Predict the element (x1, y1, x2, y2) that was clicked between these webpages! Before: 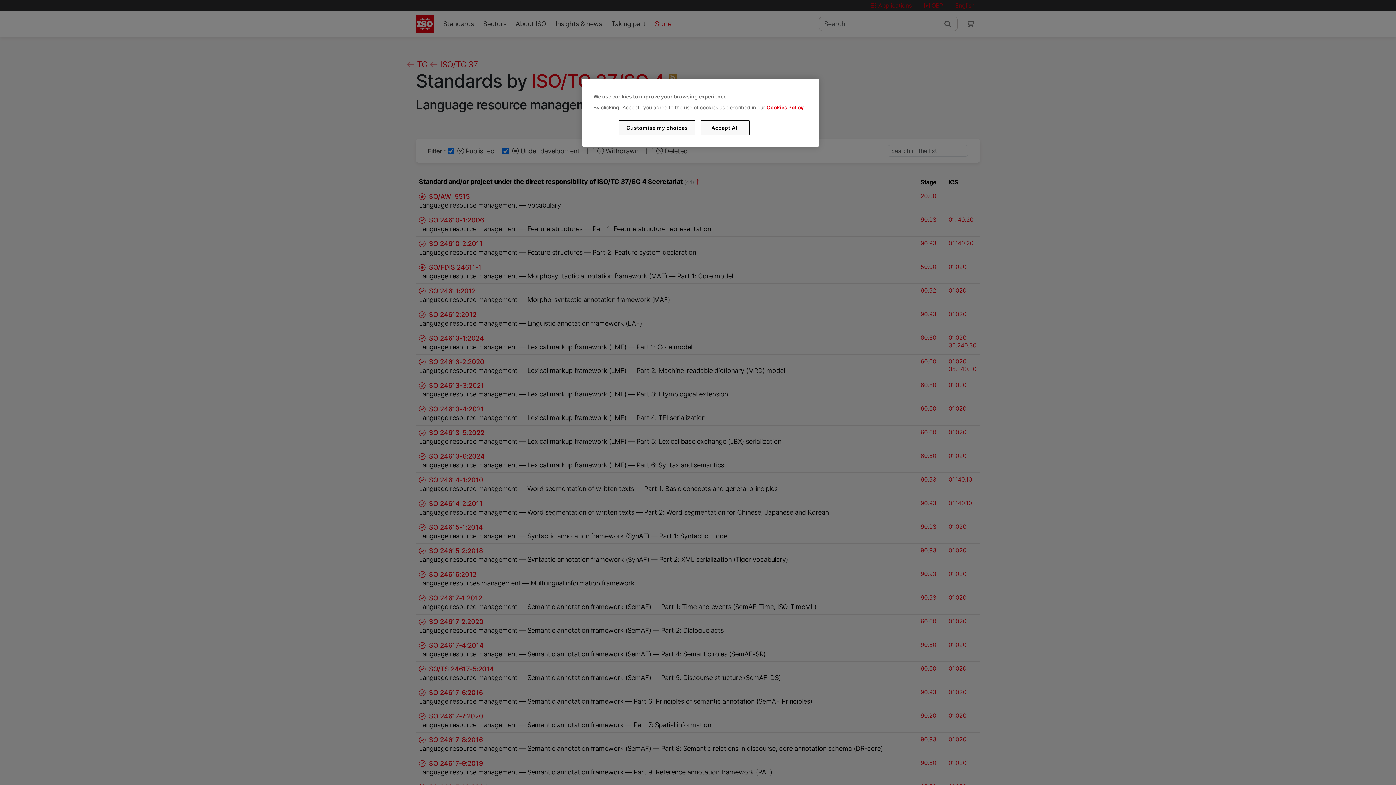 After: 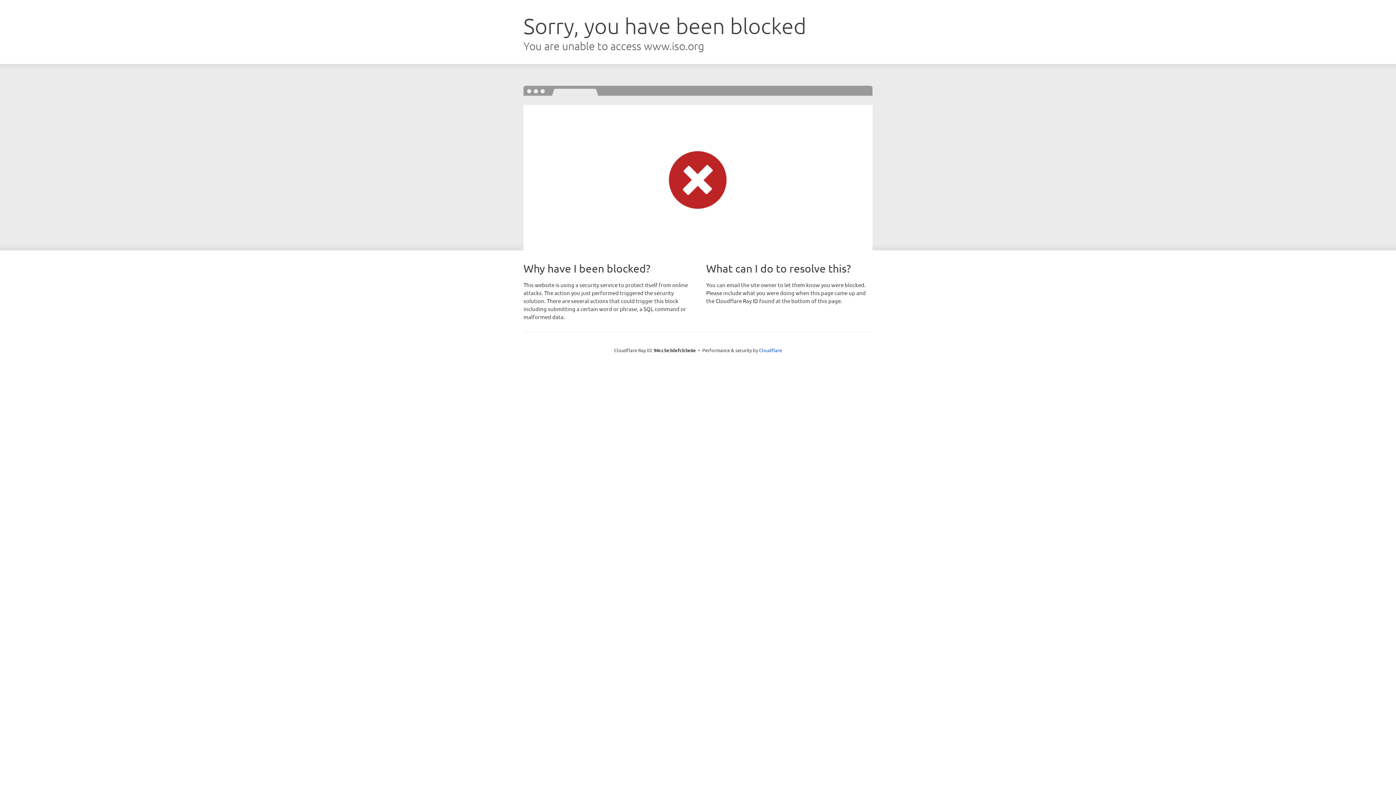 Action: label: Cookies Policy bbox: (766, 104, 803, 110)